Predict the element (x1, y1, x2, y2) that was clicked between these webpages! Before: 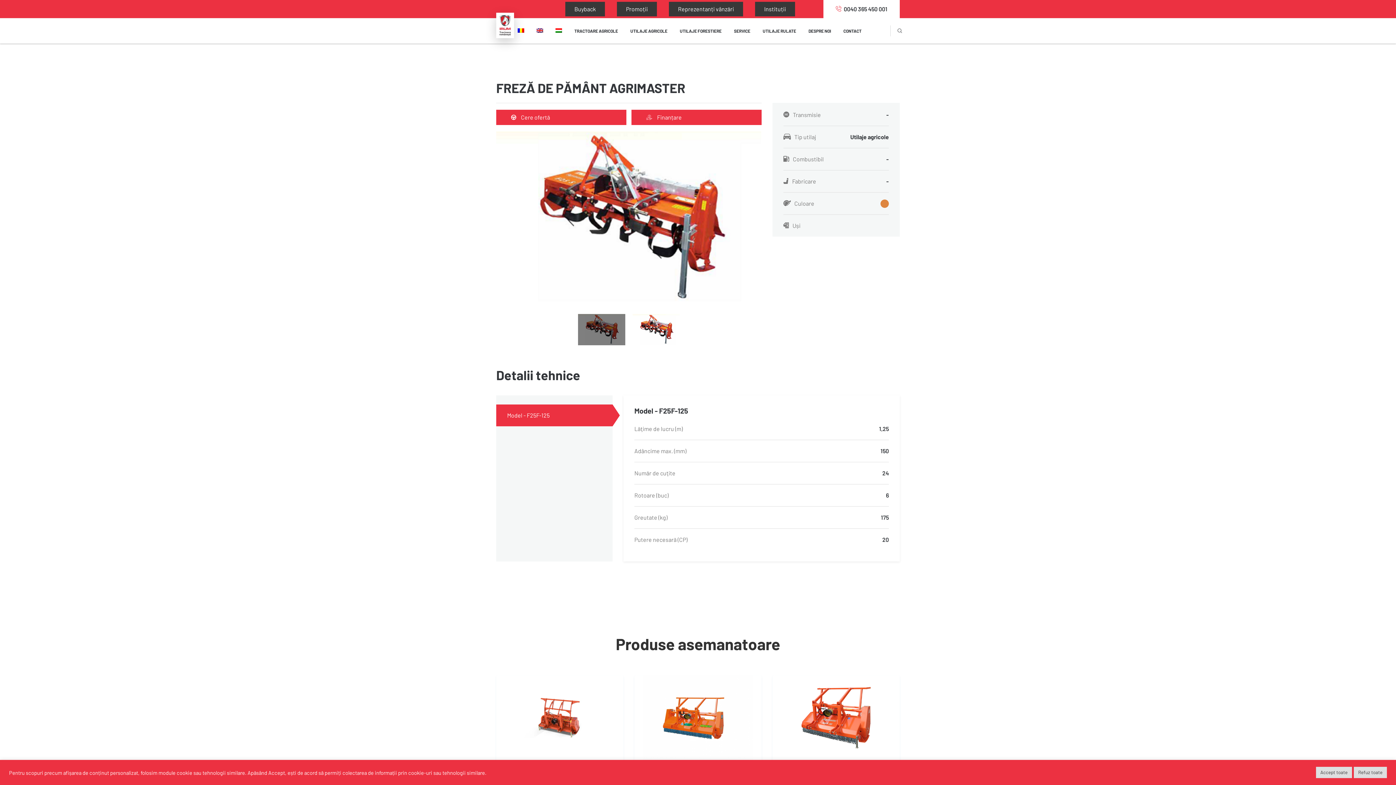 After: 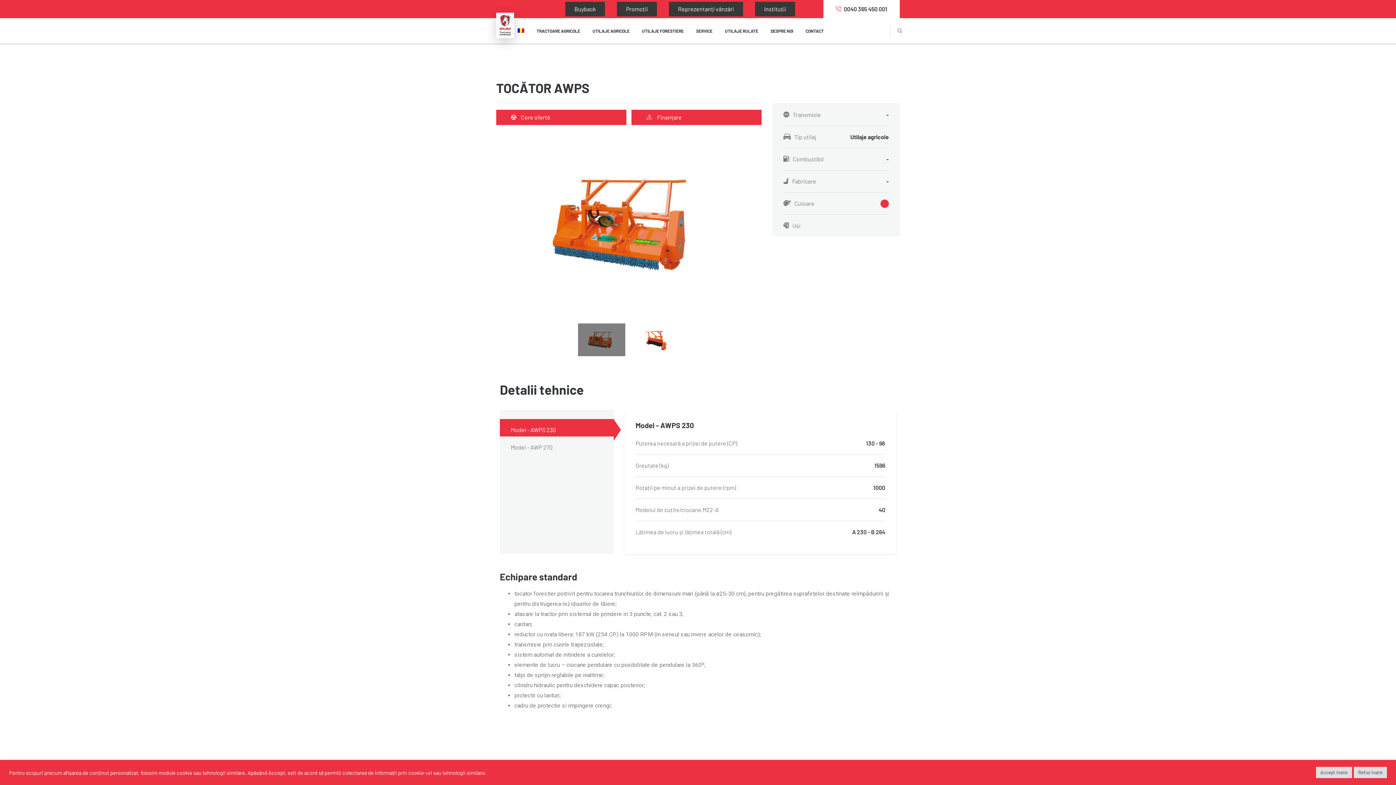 Action: bbox: (634, 713, 761, 720)